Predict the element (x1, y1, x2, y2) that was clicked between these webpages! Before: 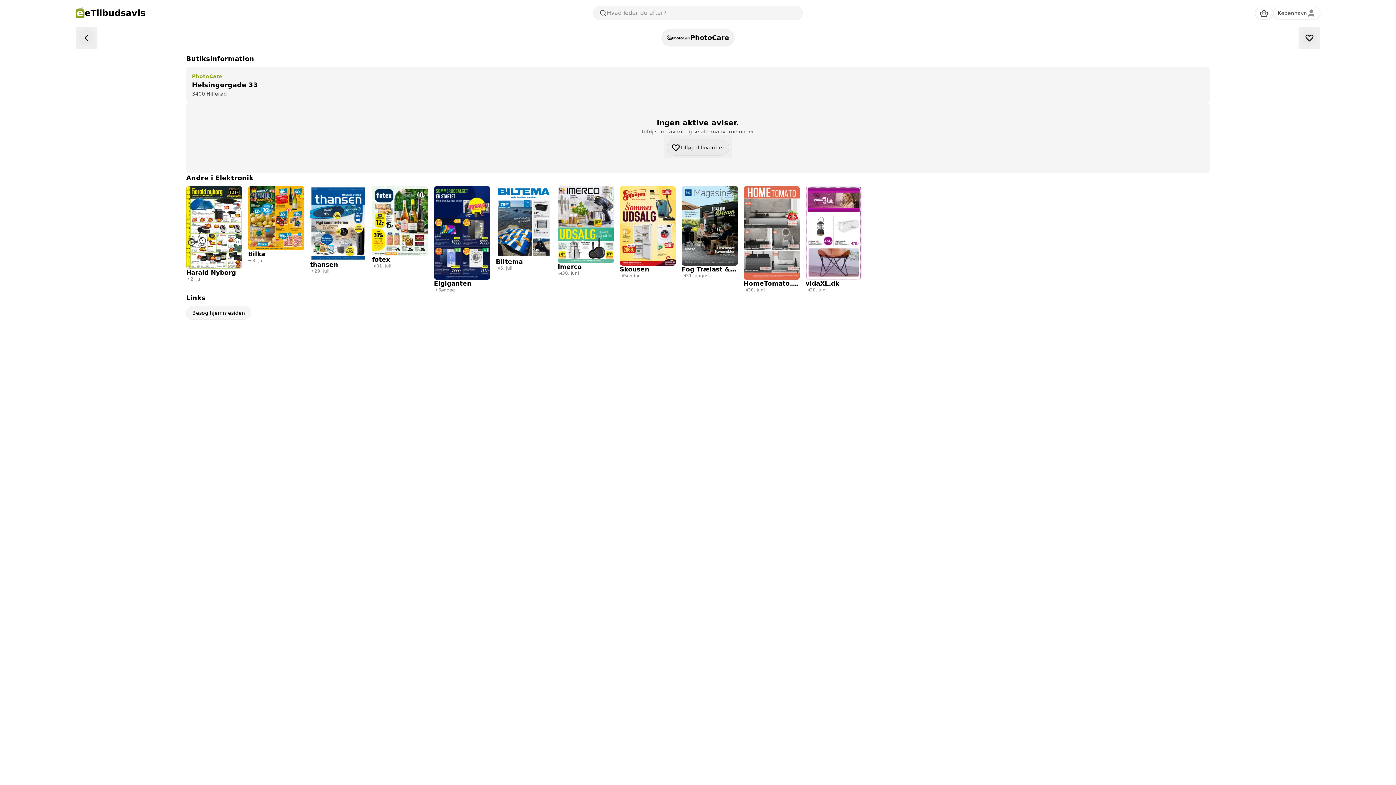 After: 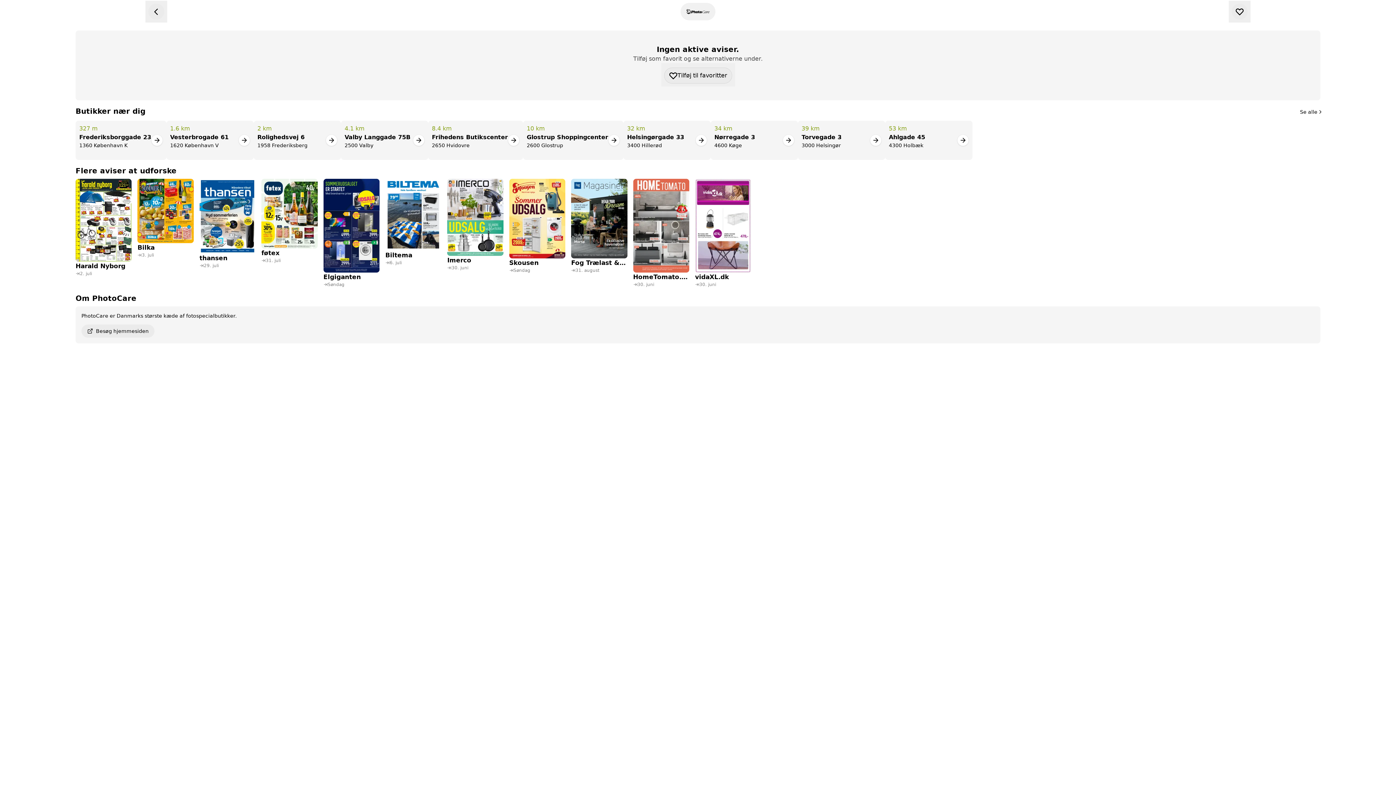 Action: label: PhotoCare bbox: (667, 32, 729, 42)